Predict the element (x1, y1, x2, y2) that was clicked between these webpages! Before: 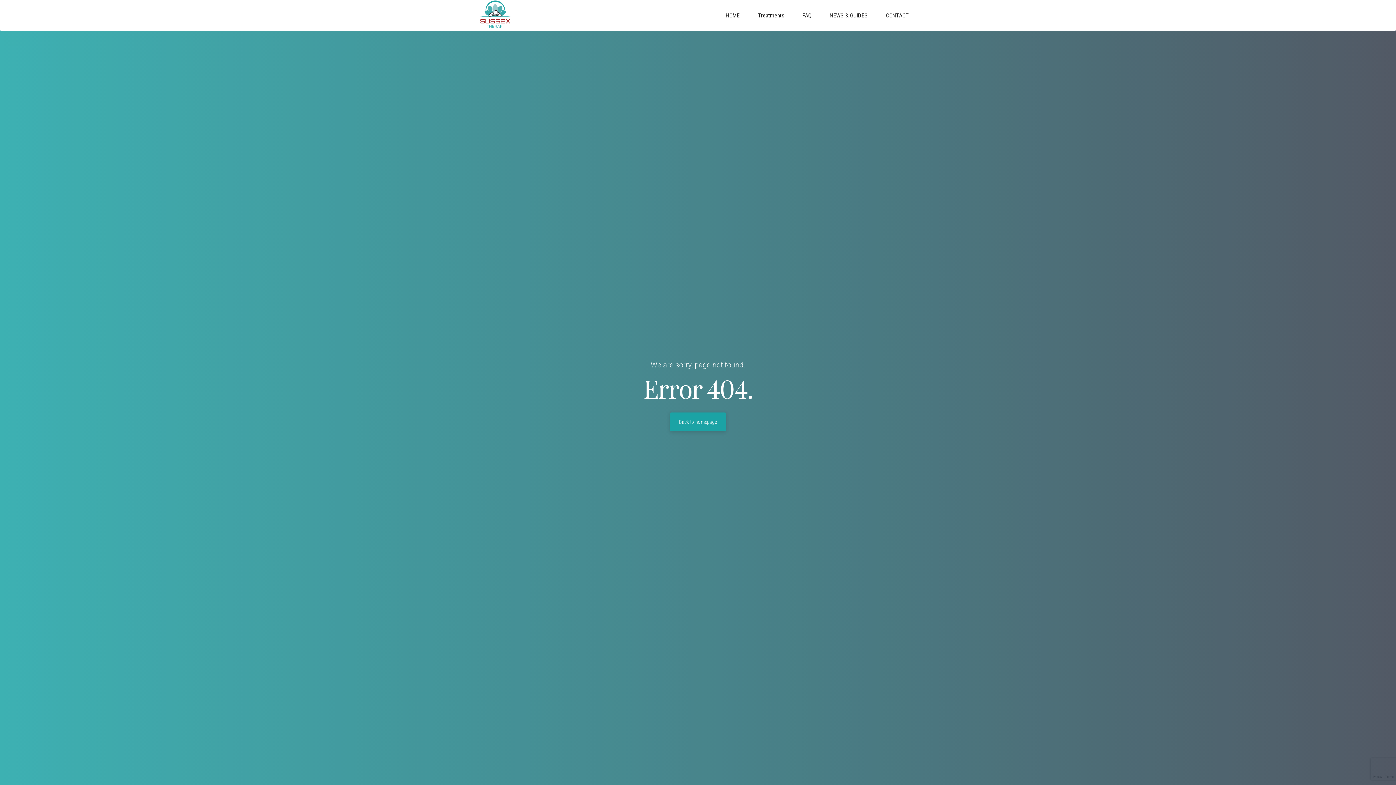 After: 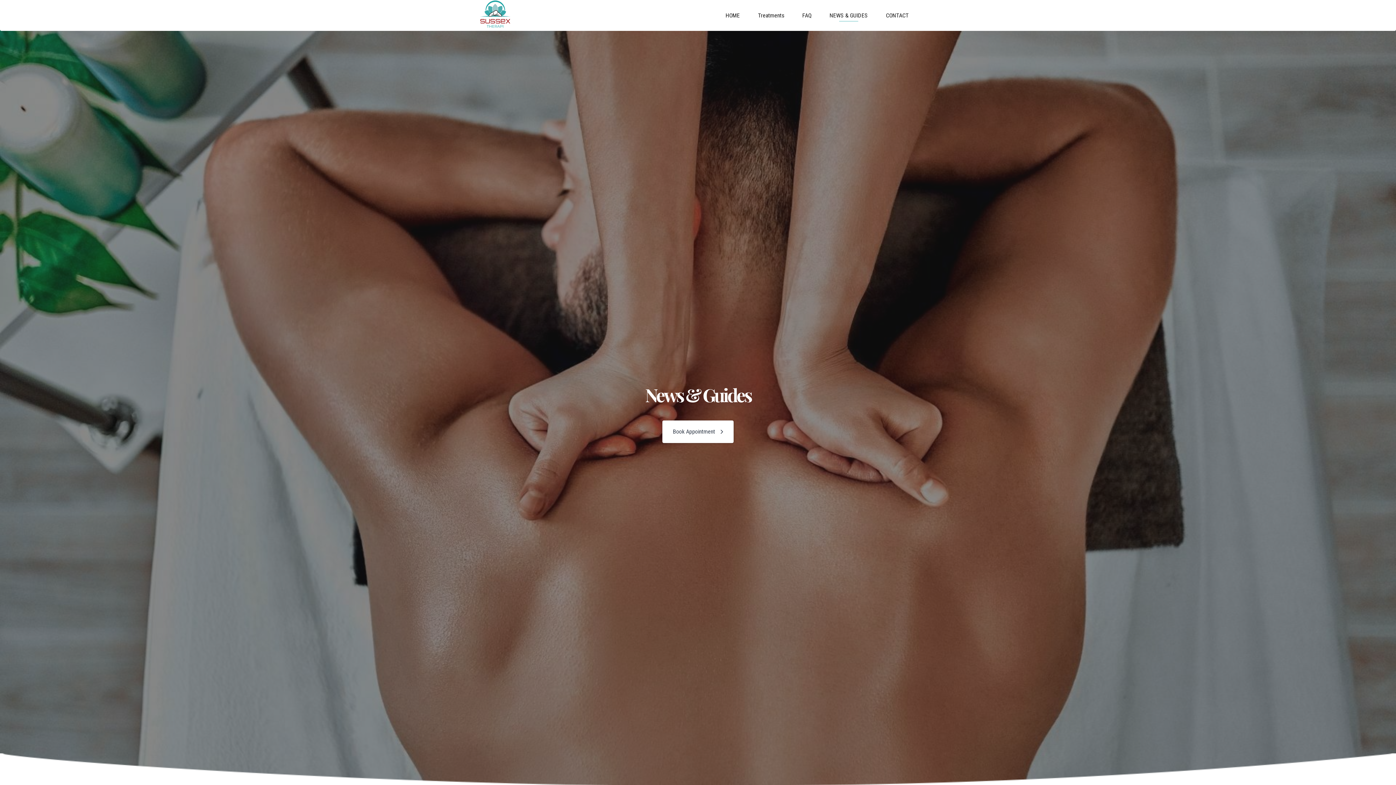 Action: label: NEWS & GUIDES bbox: (822, 9, 875, 21)